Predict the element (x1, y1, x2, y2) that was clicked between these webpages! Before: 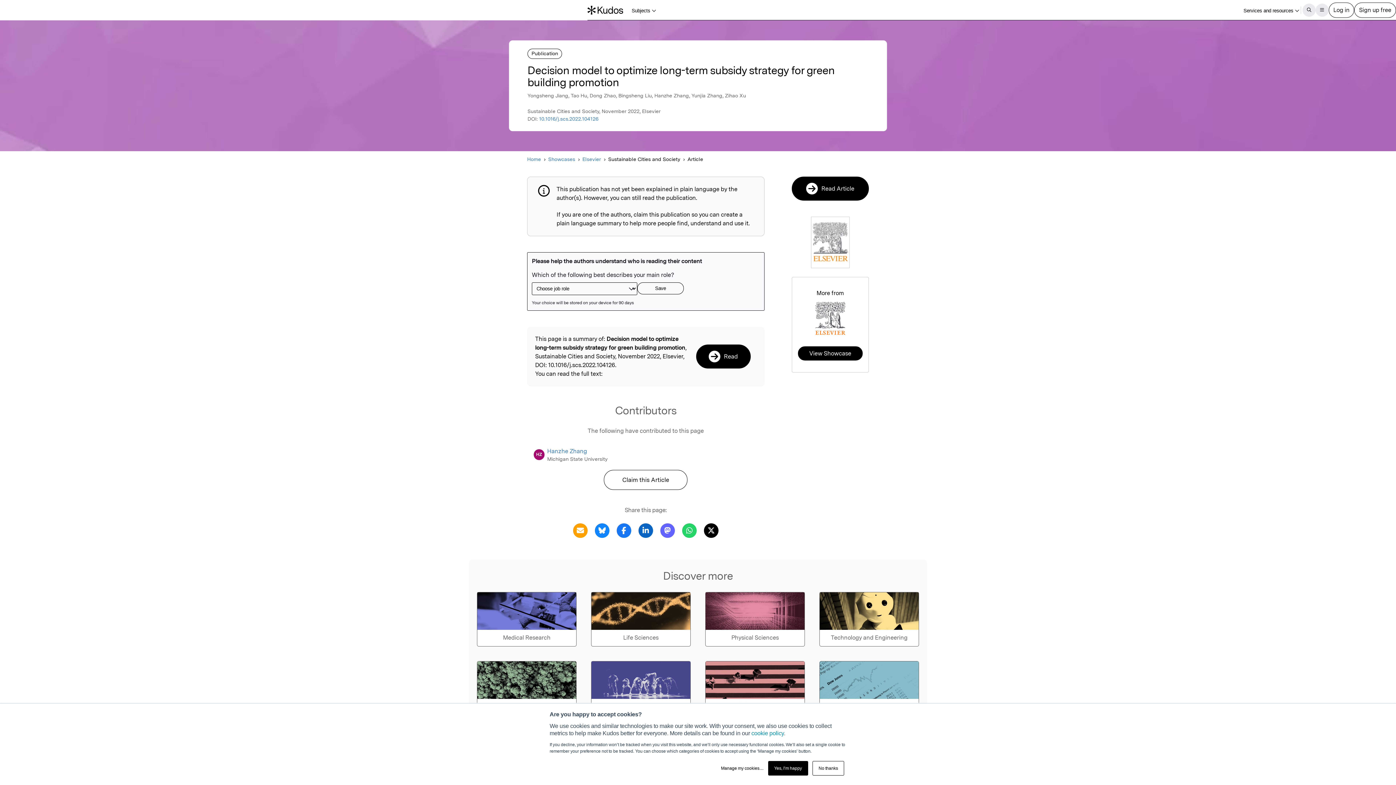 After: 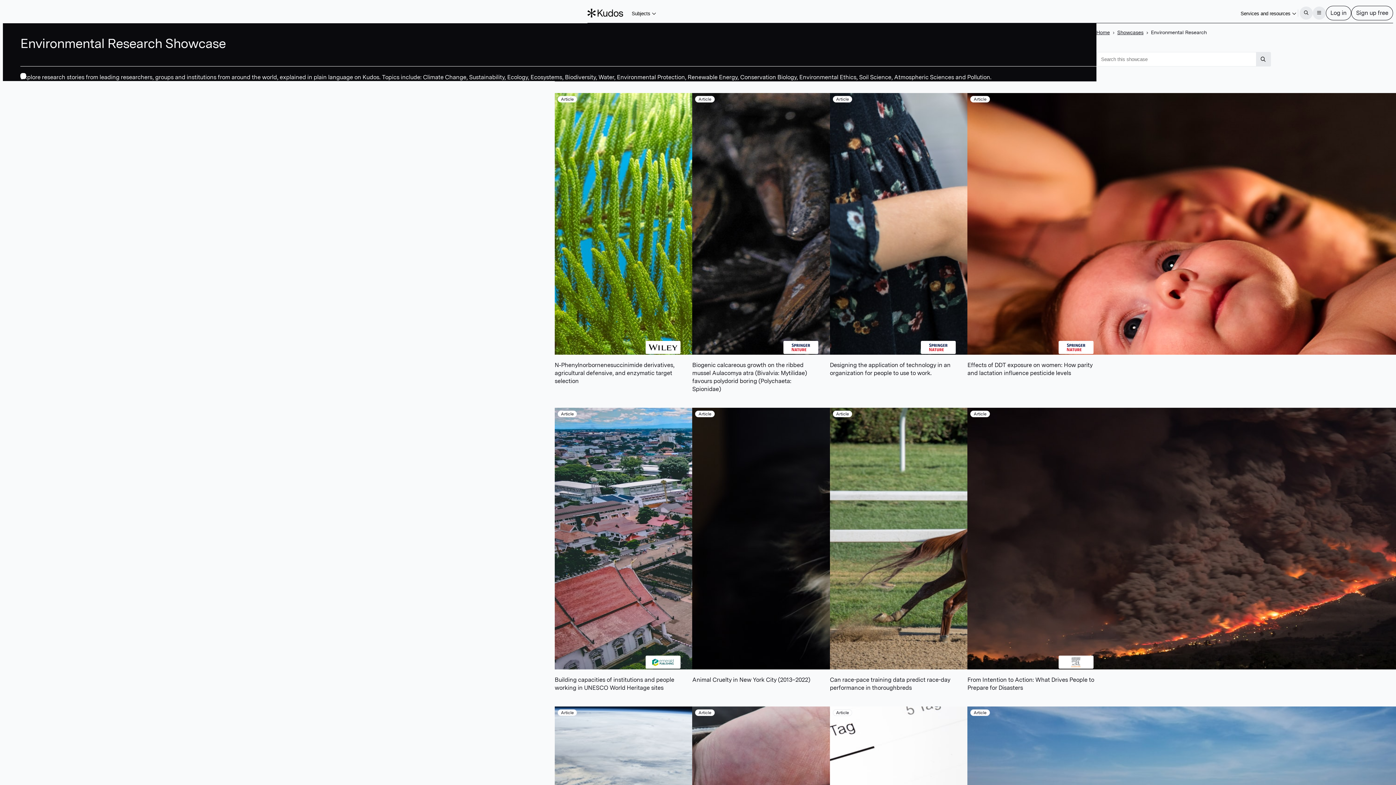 Action: label: Environmental Research bbox: (477, 661, 576, 715)